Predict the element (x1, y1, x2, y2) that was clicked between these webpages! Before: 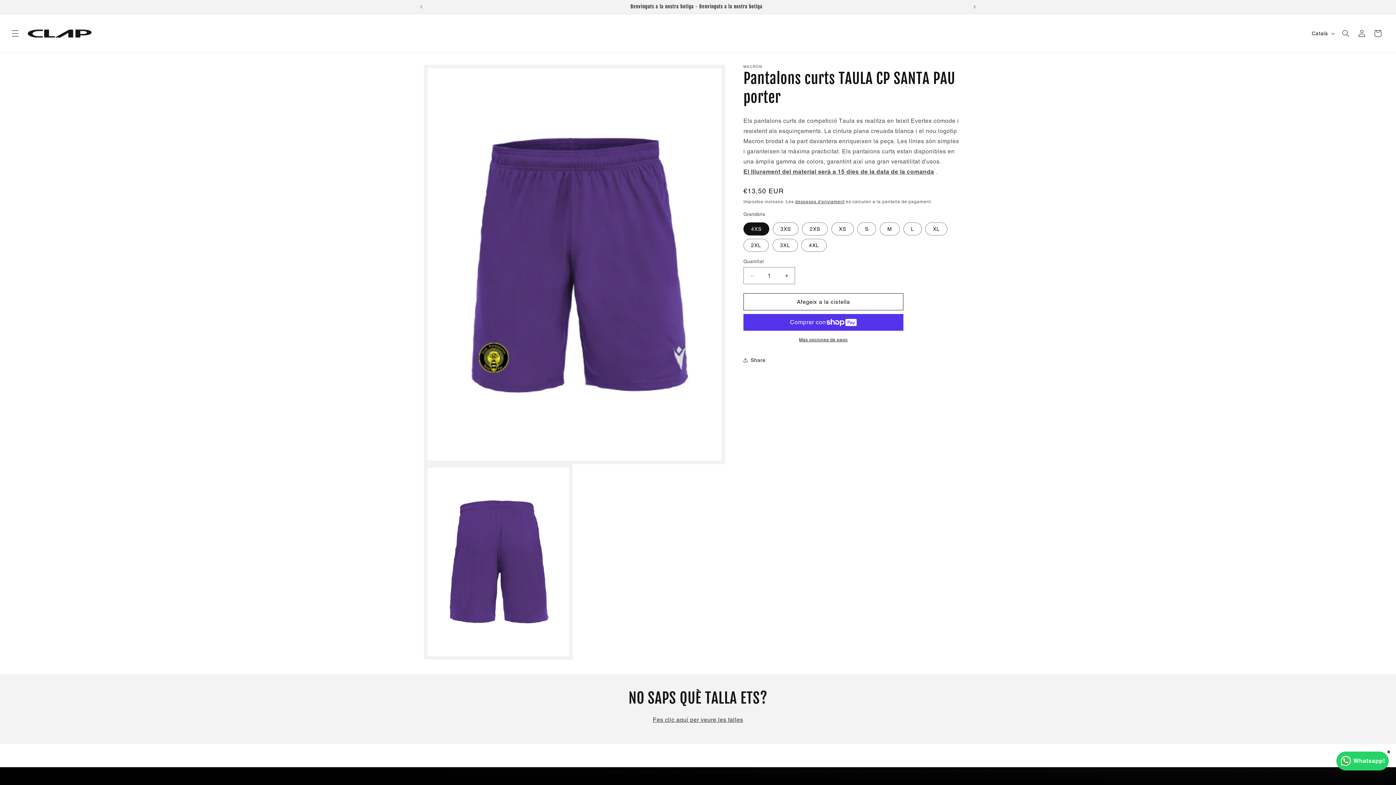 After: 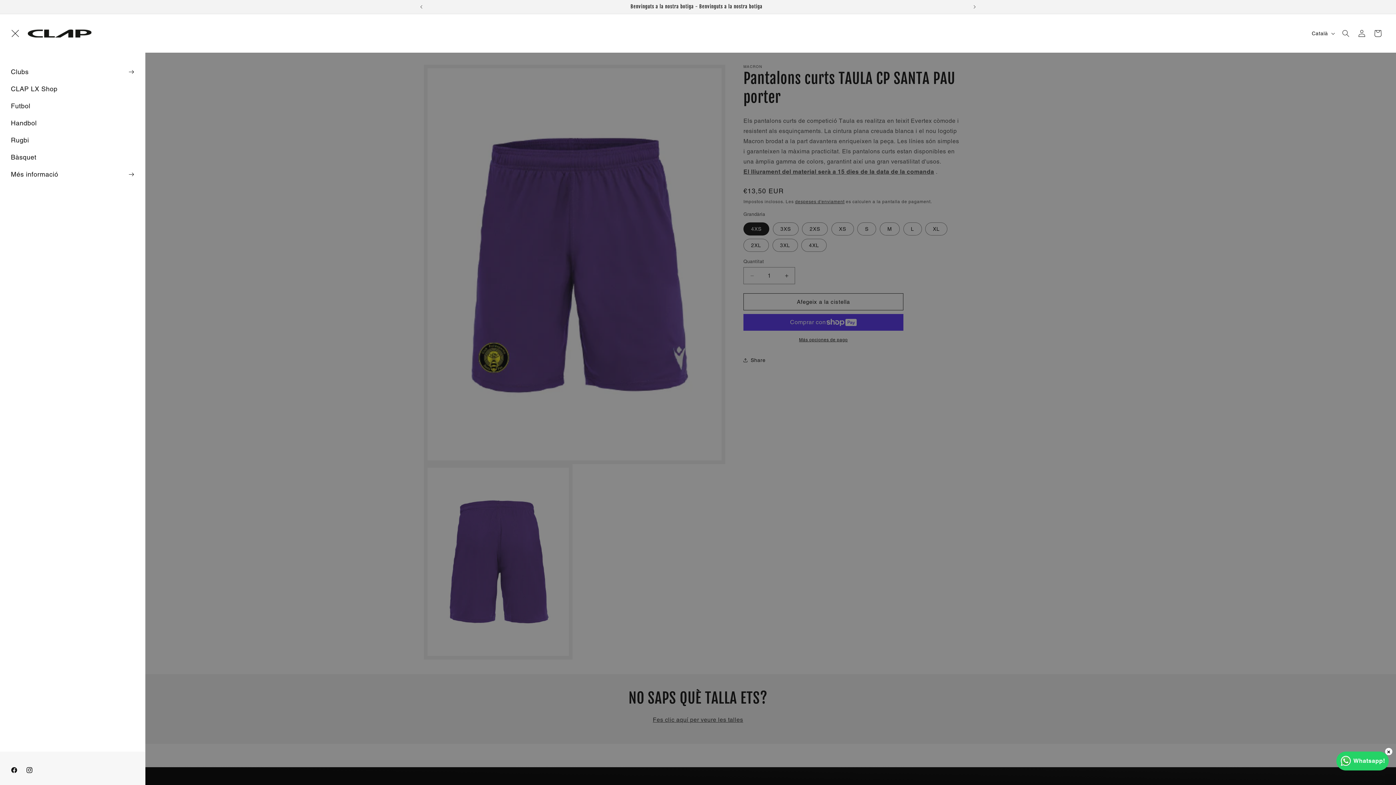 Action: bbox: (7, 25, 23, 41) label: Menú